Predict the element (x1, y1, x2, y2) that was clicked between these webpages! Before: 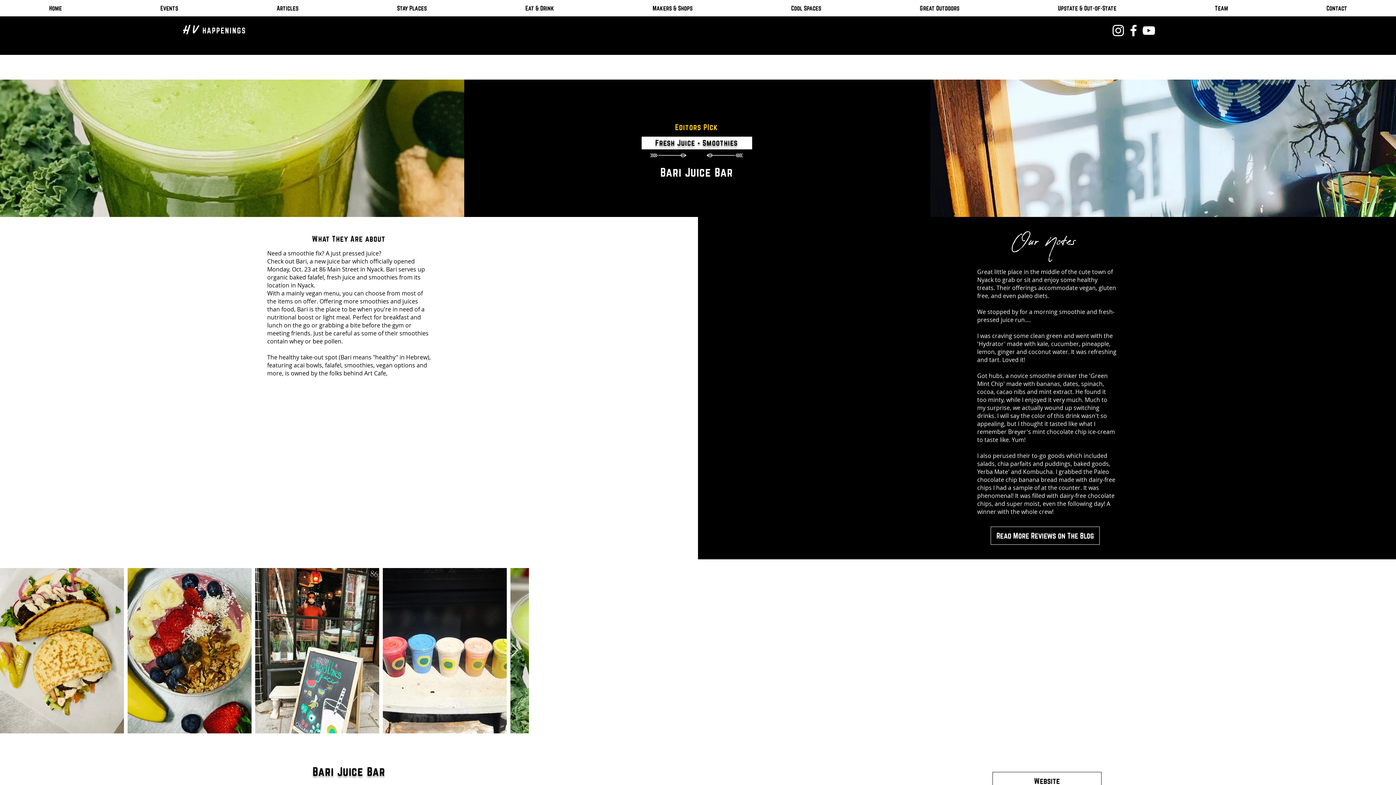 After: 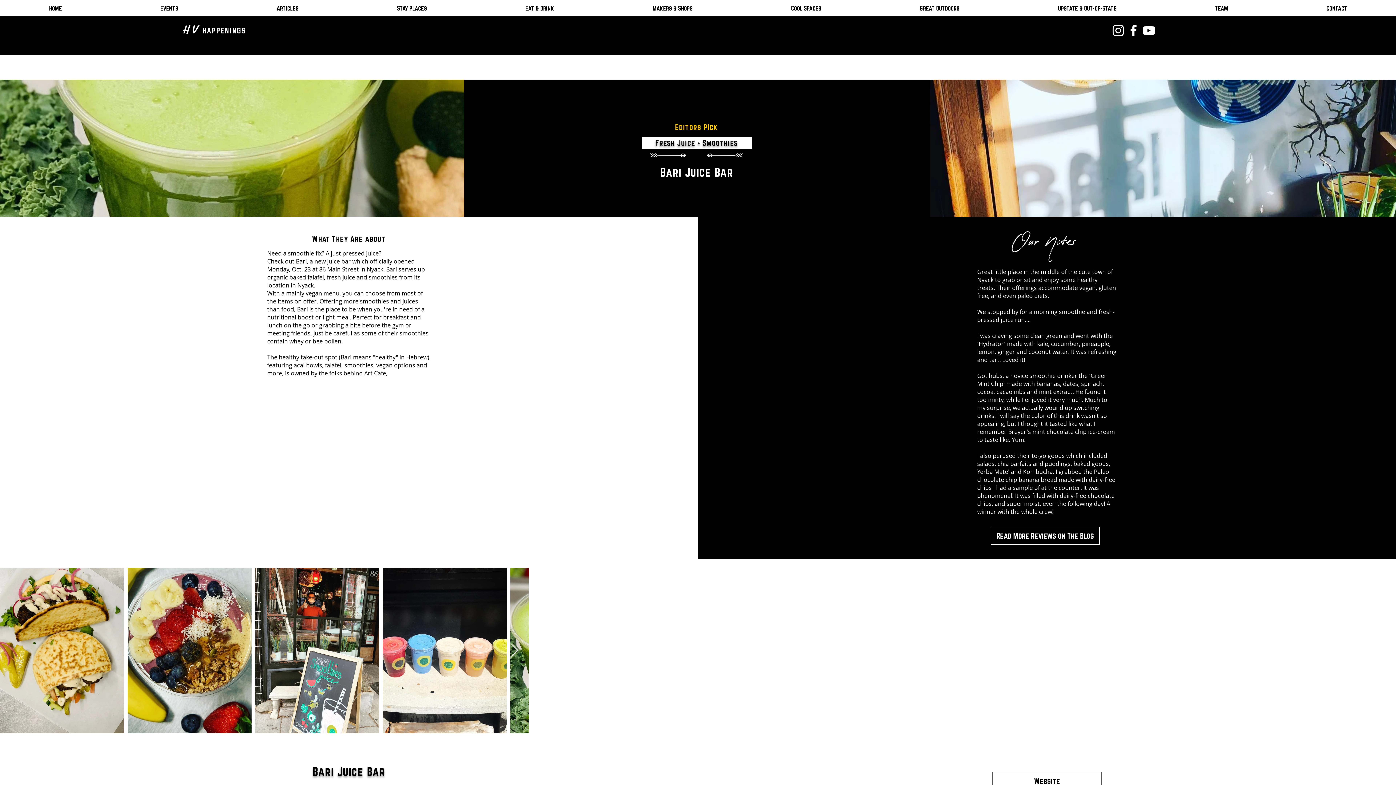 Action: label: Instagram | Hudson Valley Happenings bbox: (1110, 22, 1126, 38)